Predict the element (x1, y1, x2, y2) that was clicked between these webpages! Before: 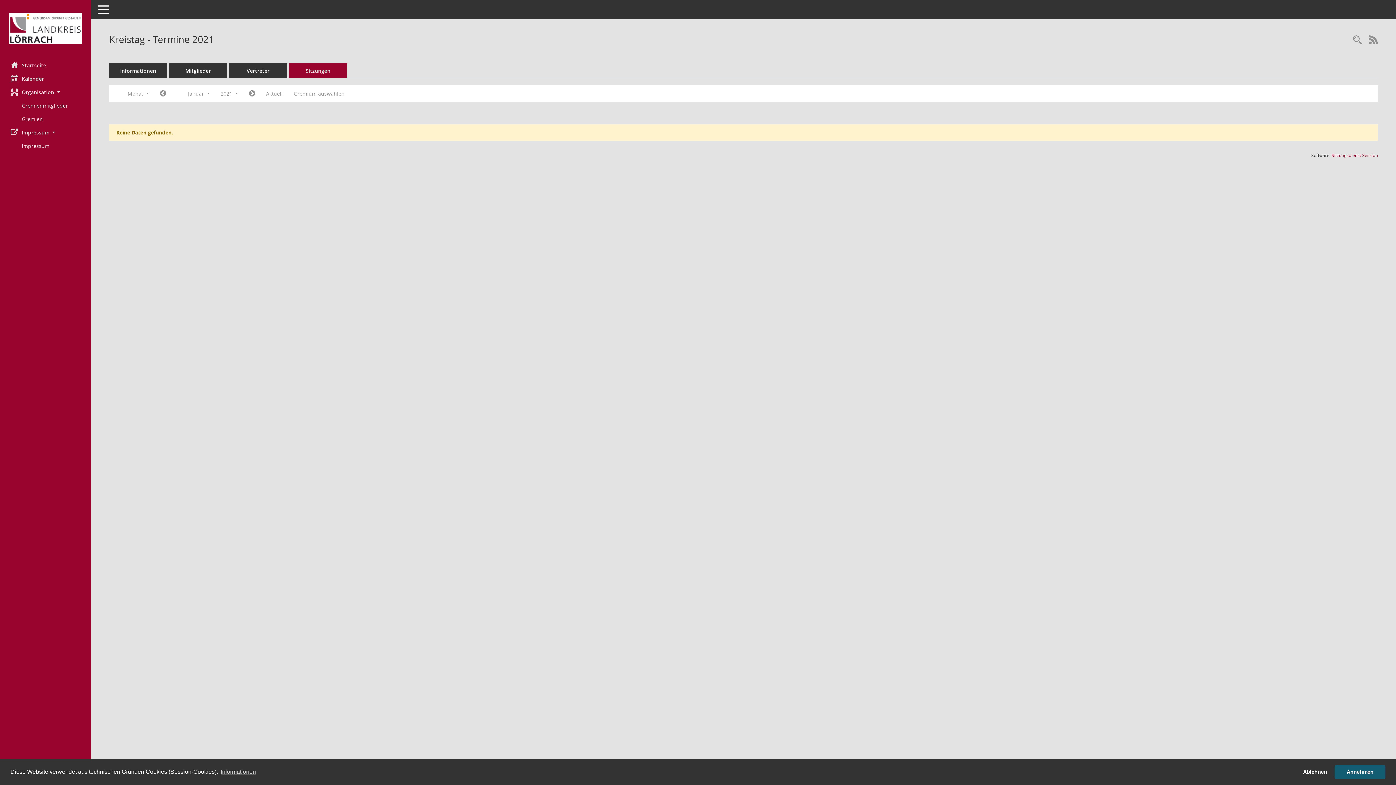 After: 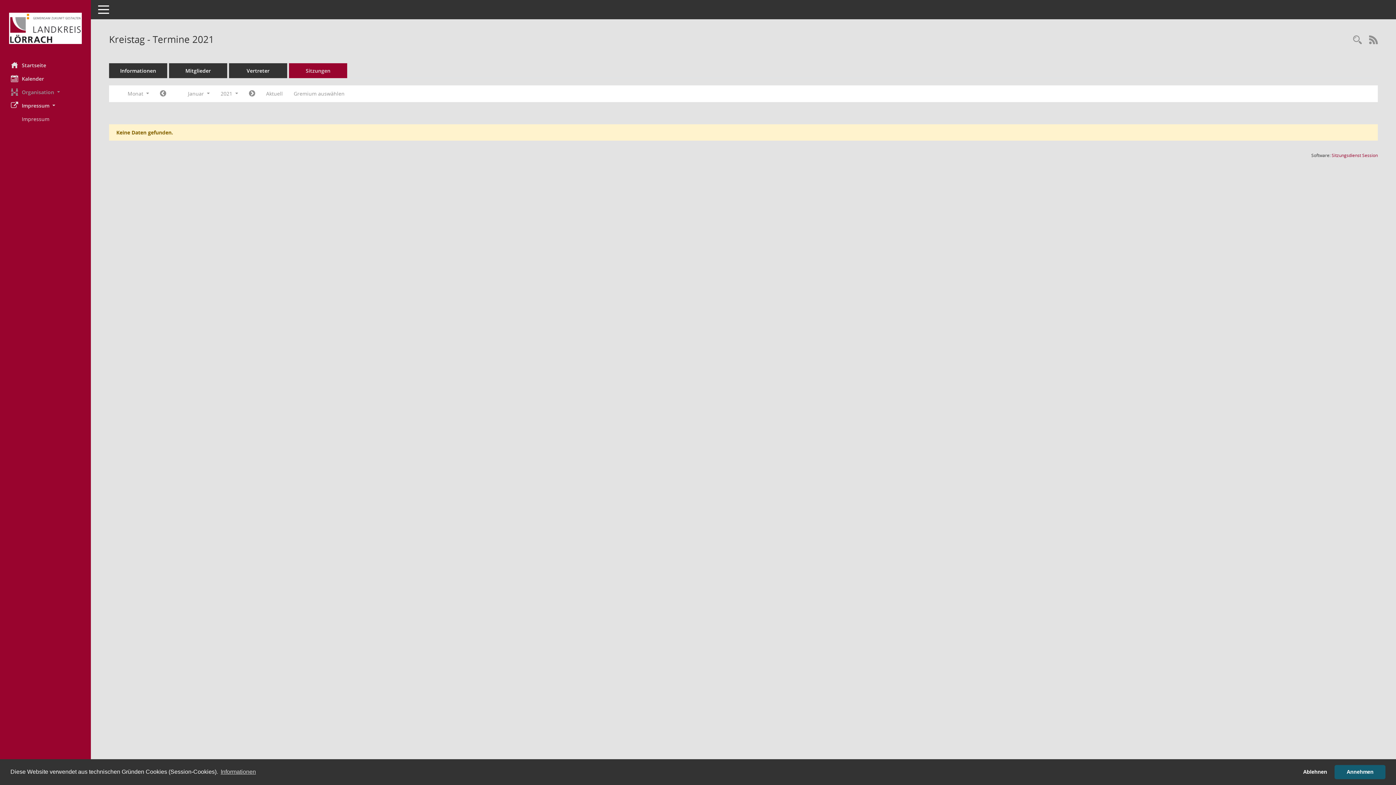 Action: bbox: (0, 85, 90, 98) label: Organisation 